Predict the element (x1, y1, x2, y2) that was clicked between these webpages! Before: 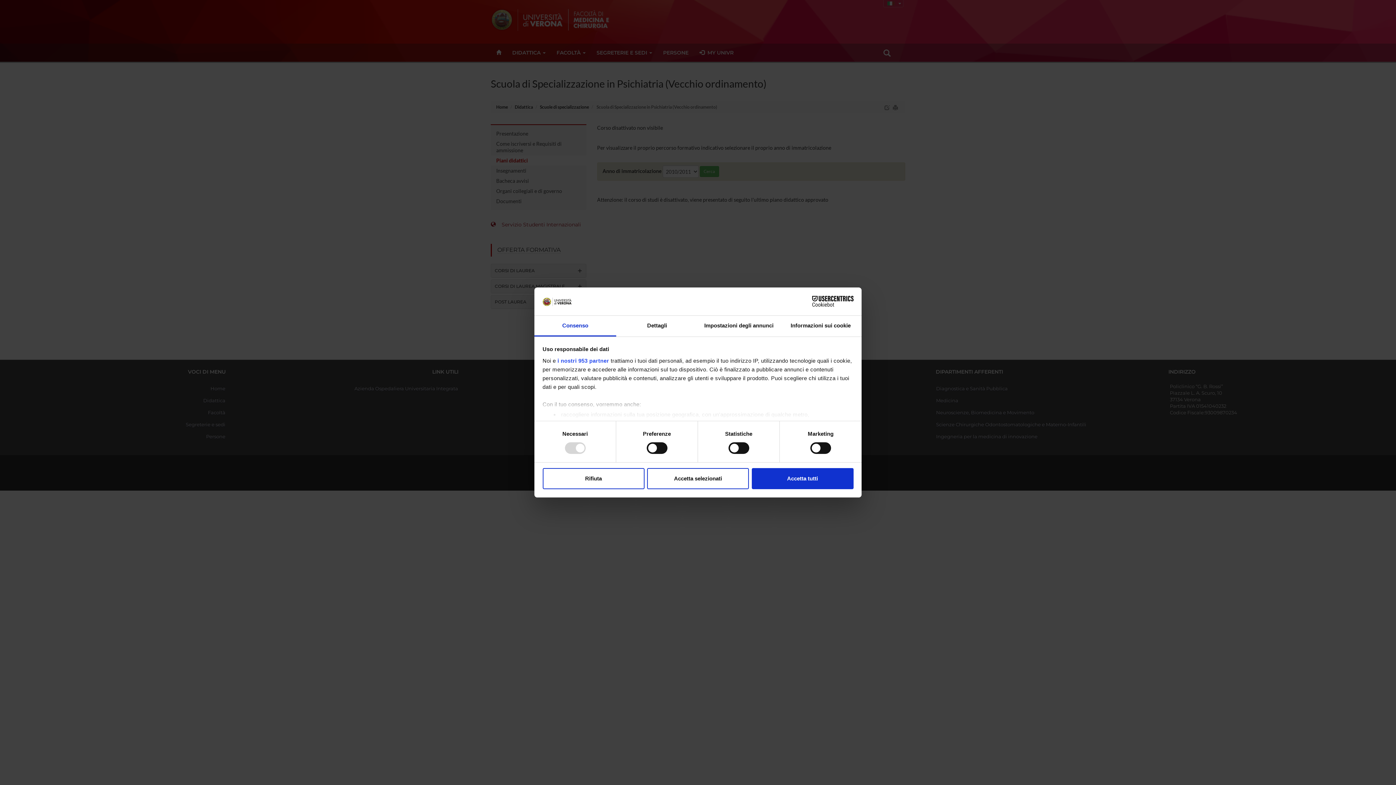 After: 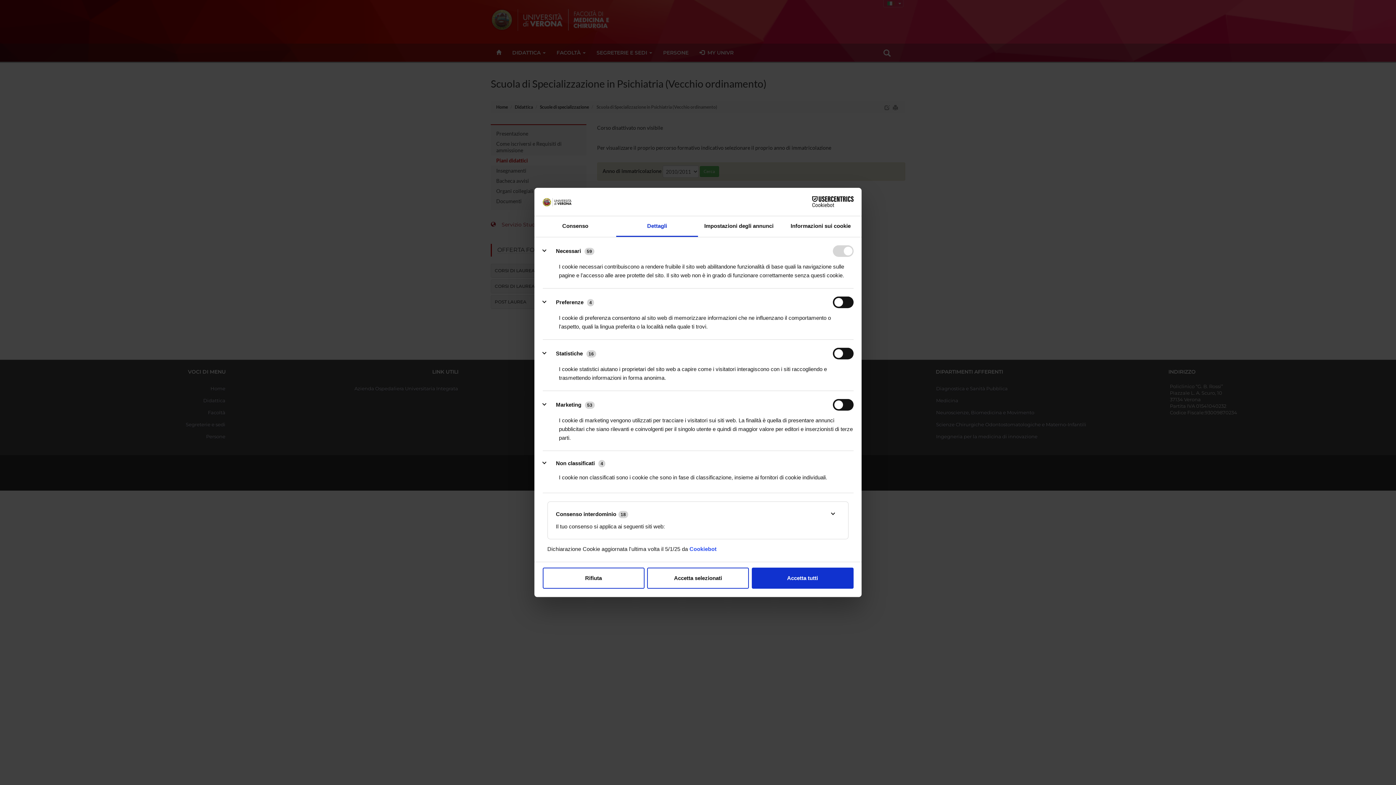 Action: bbox: (616, 315, 698, 336) label: Dettagli